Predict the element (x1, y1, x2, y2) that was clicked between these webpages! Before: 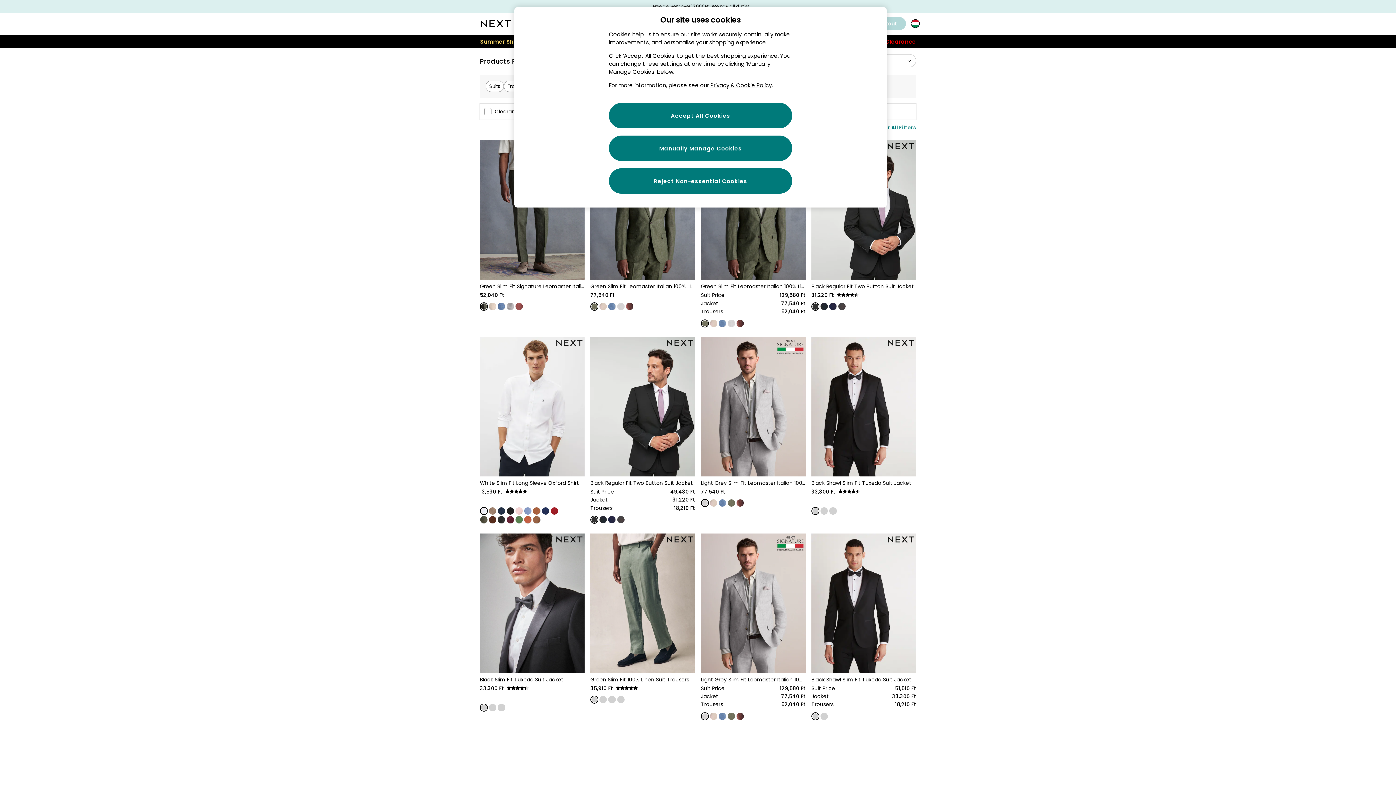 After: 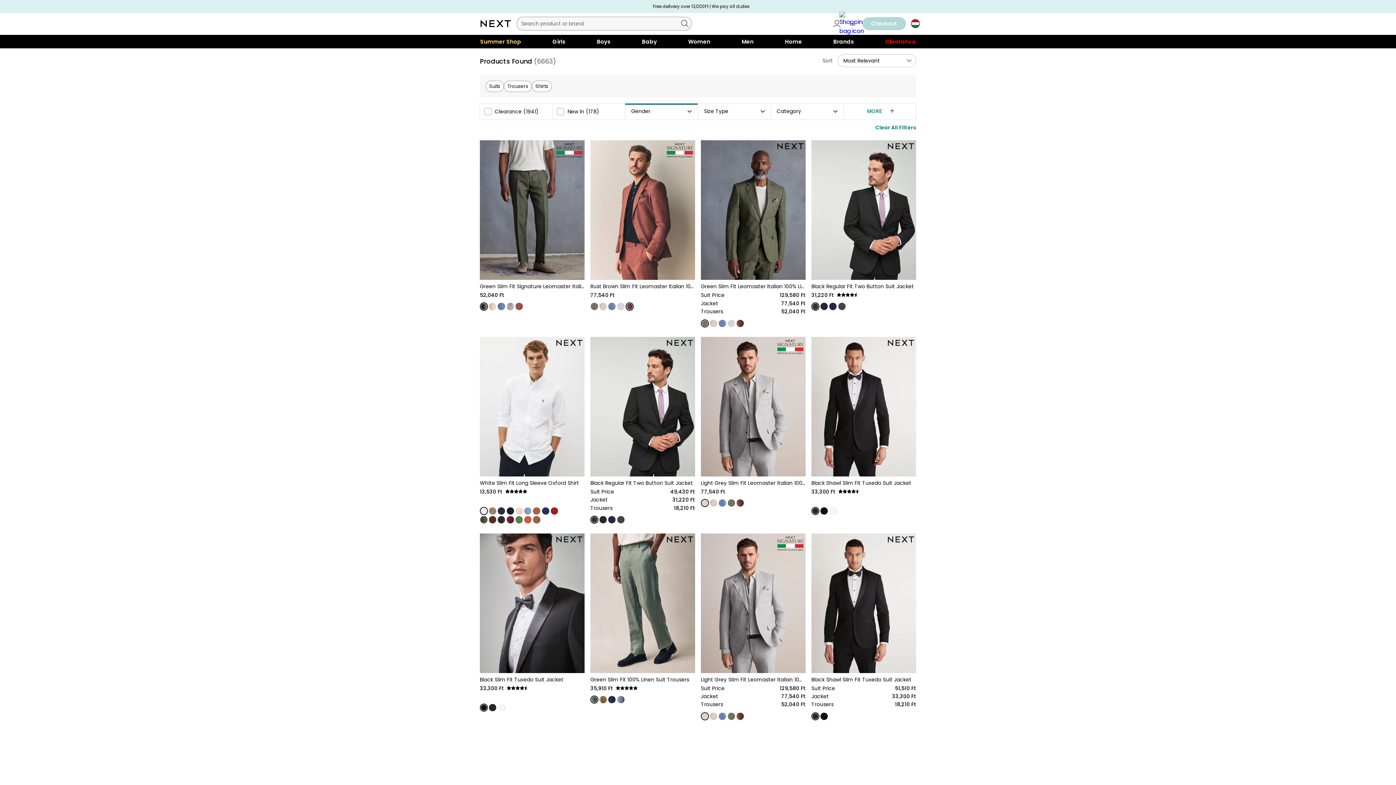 Action: bbox: (626, 303, 633, 310)